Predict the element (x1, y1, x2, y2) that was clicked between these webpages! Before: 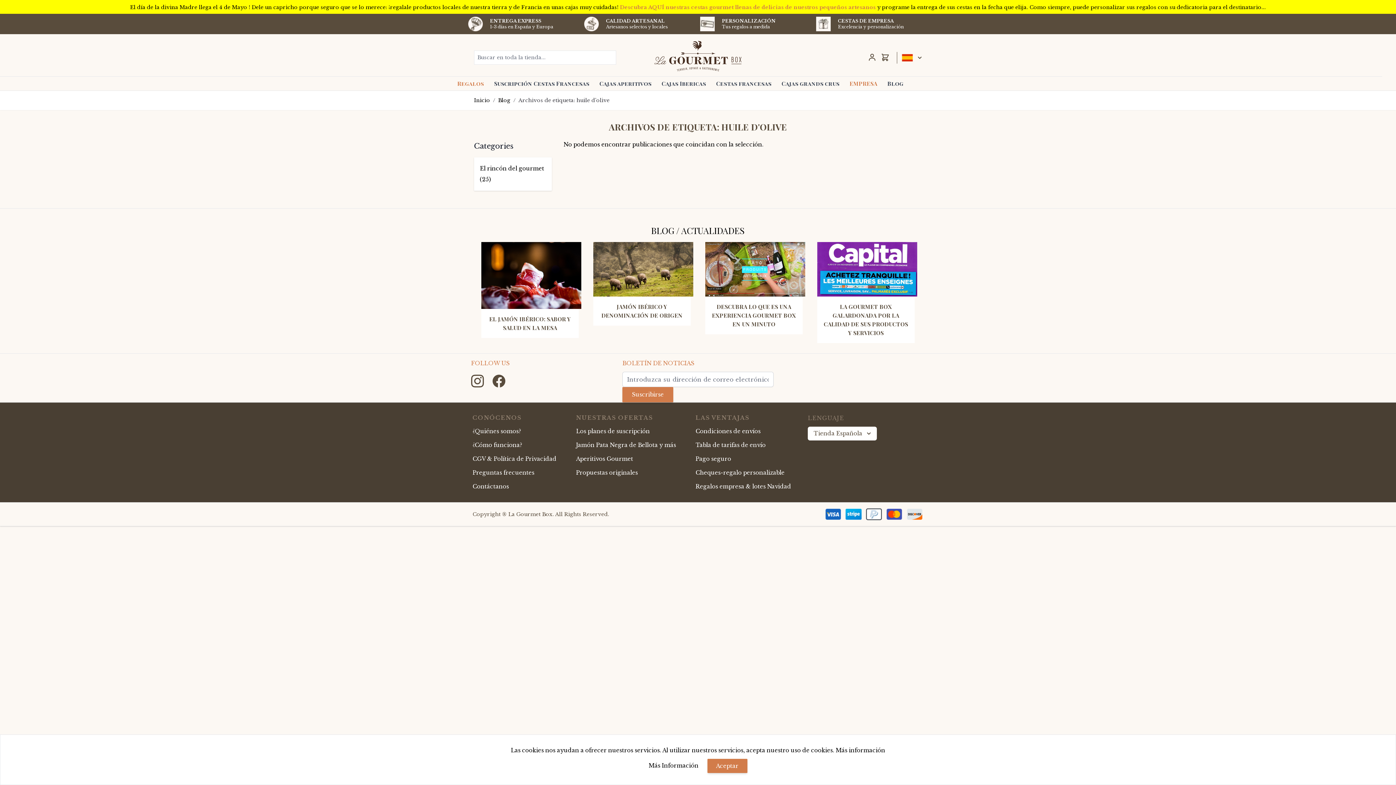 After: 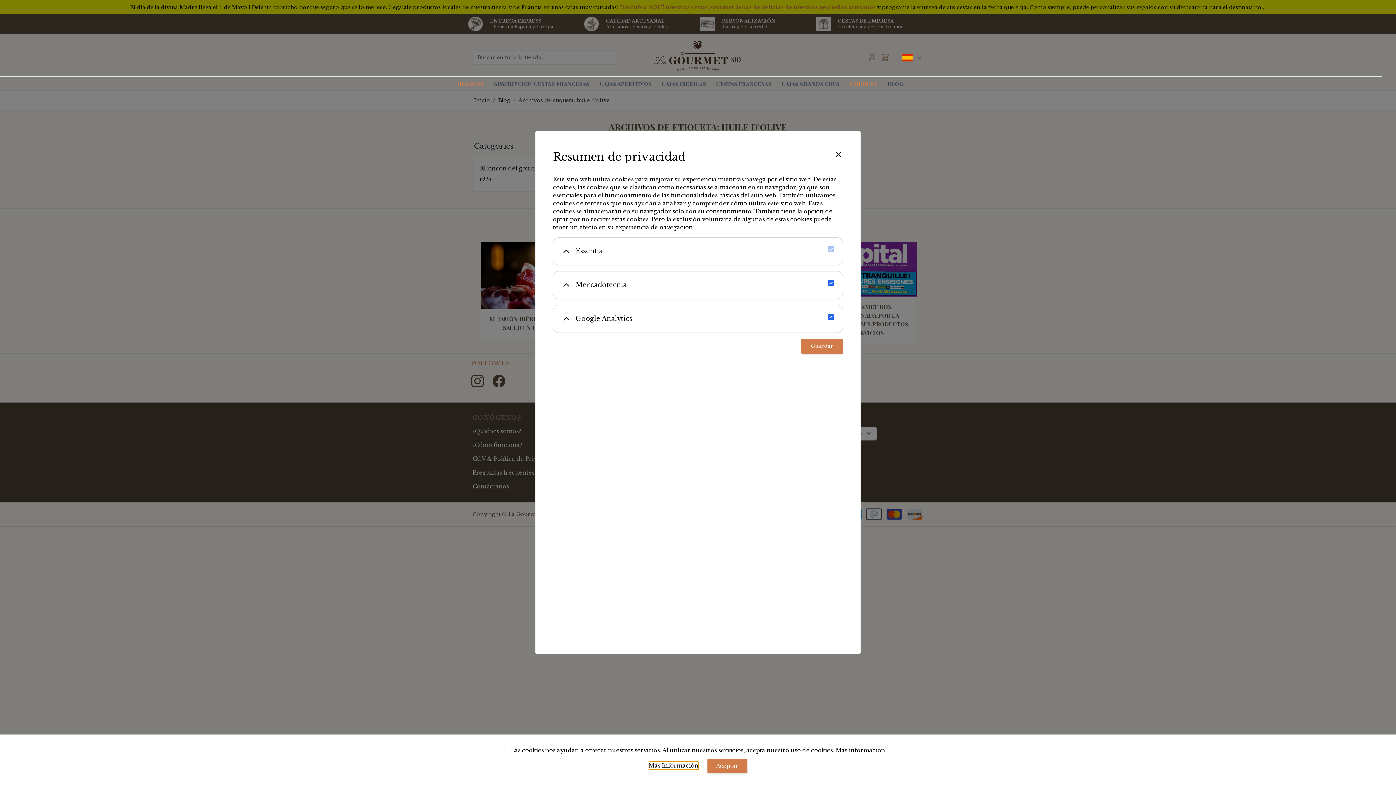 Action: label: Más Información bbox: (648, 762, 698, 770)